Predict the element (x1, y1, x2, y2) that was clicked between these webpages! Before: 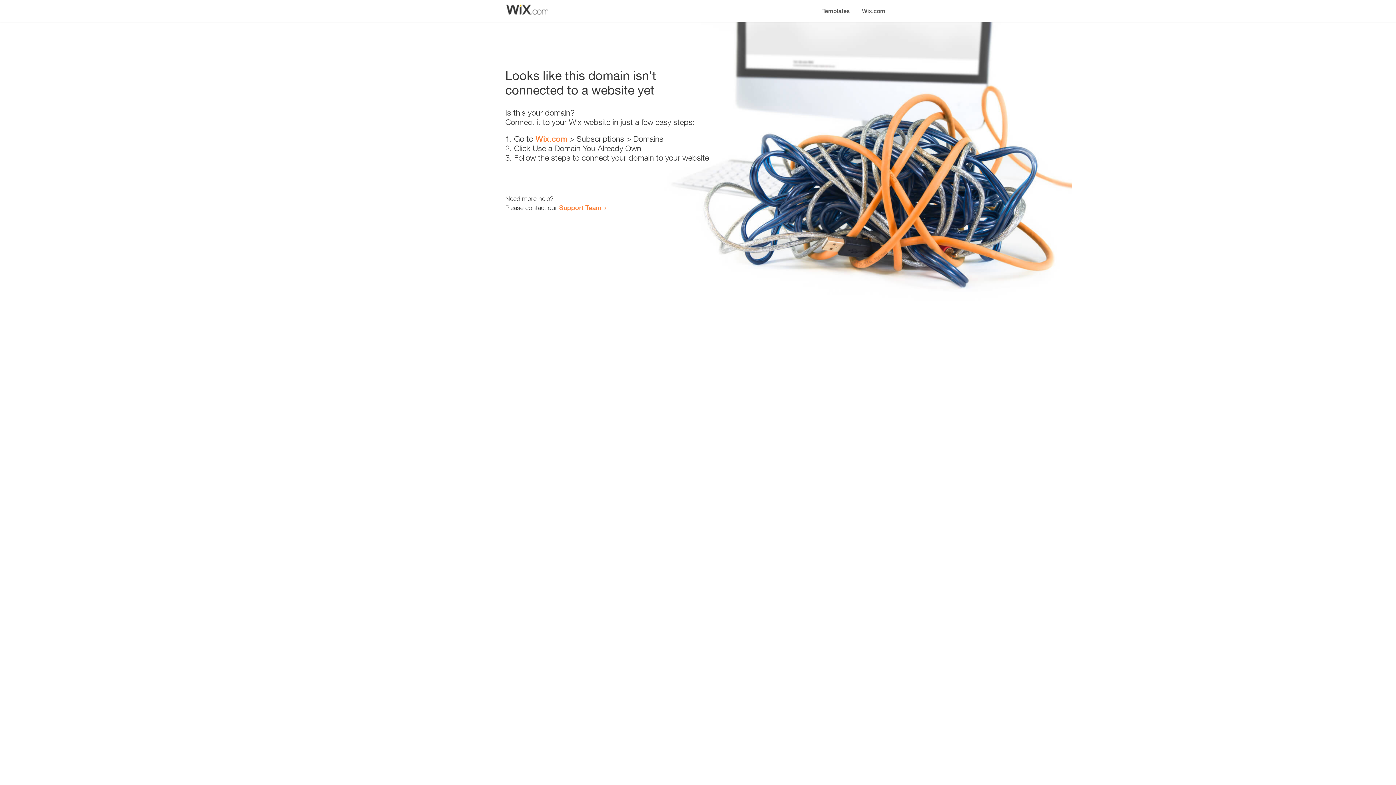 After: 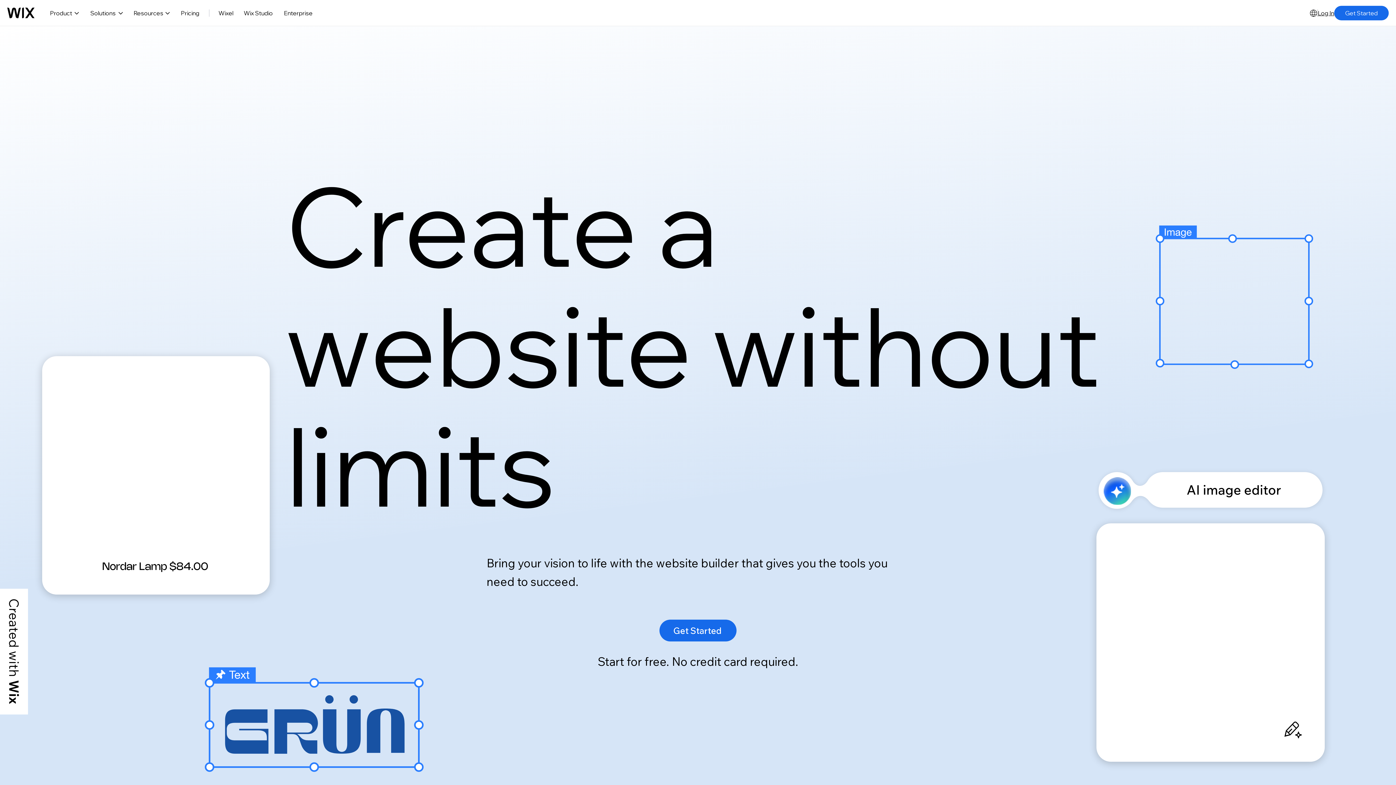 Action: label: Wix.com bbox: (535, 134, 567, 143)